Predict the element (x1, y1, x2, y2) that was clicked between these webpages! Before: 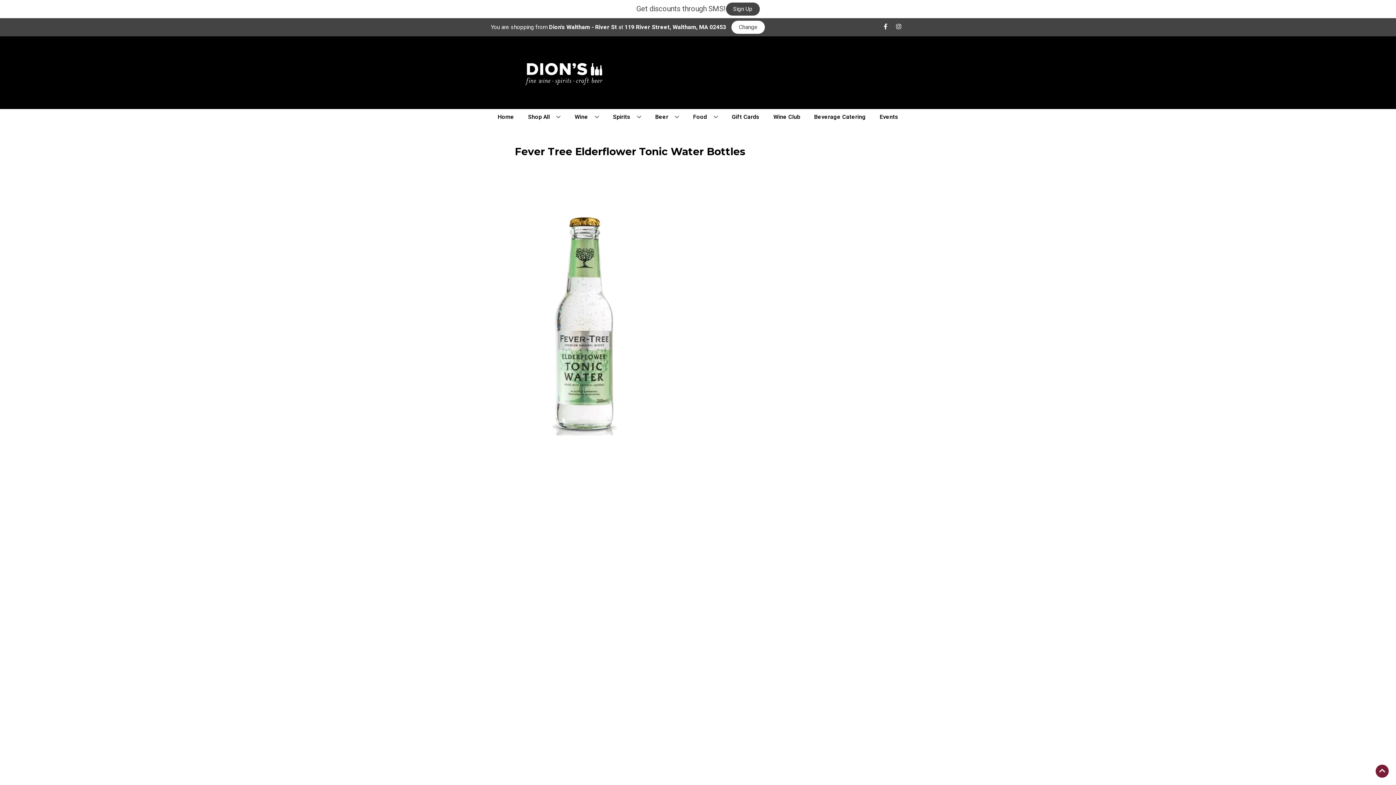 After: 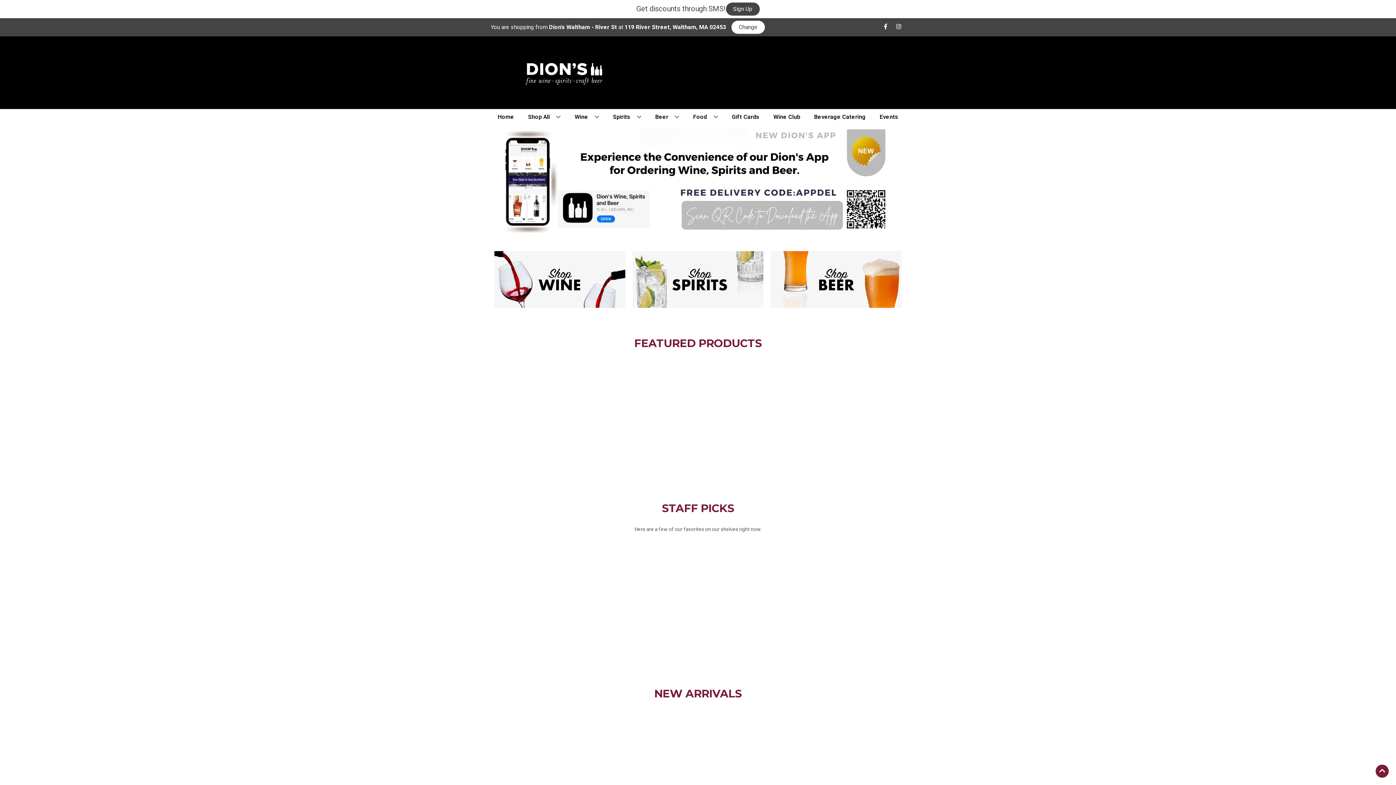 Action: bbox: (494, 36, 640, 109)